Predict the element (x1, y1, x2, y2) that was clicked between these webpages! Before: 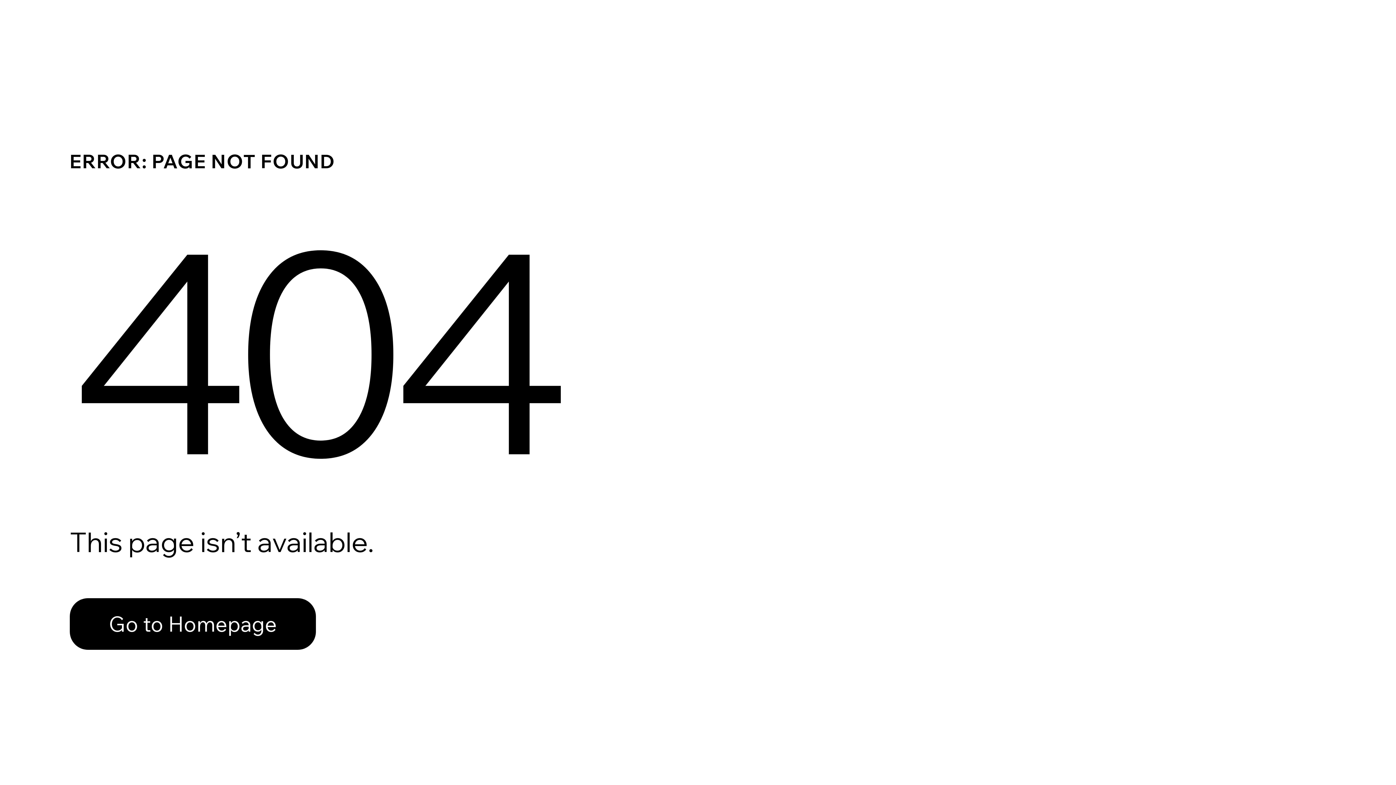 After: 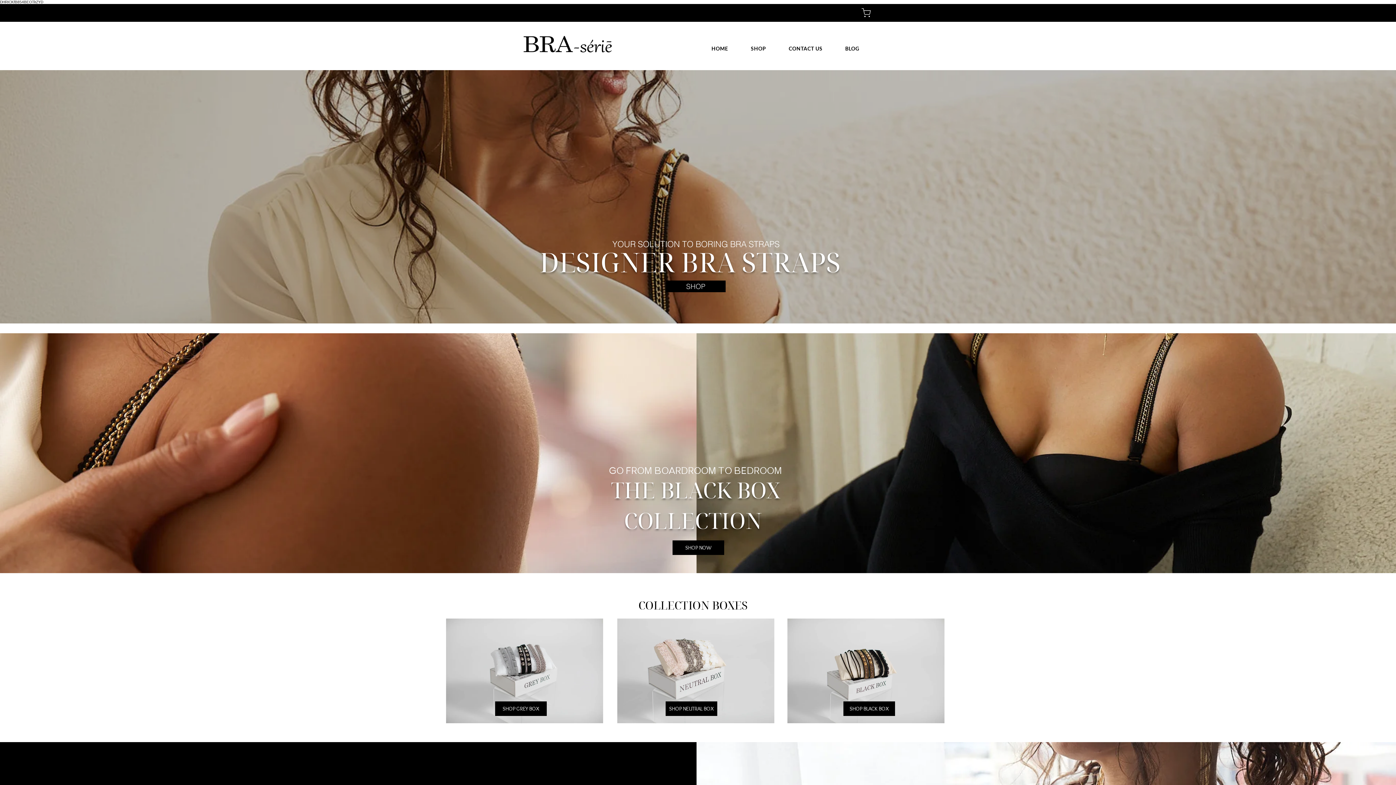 Action: bbox: (69, 598, 316, 650) label: Go to Homepage